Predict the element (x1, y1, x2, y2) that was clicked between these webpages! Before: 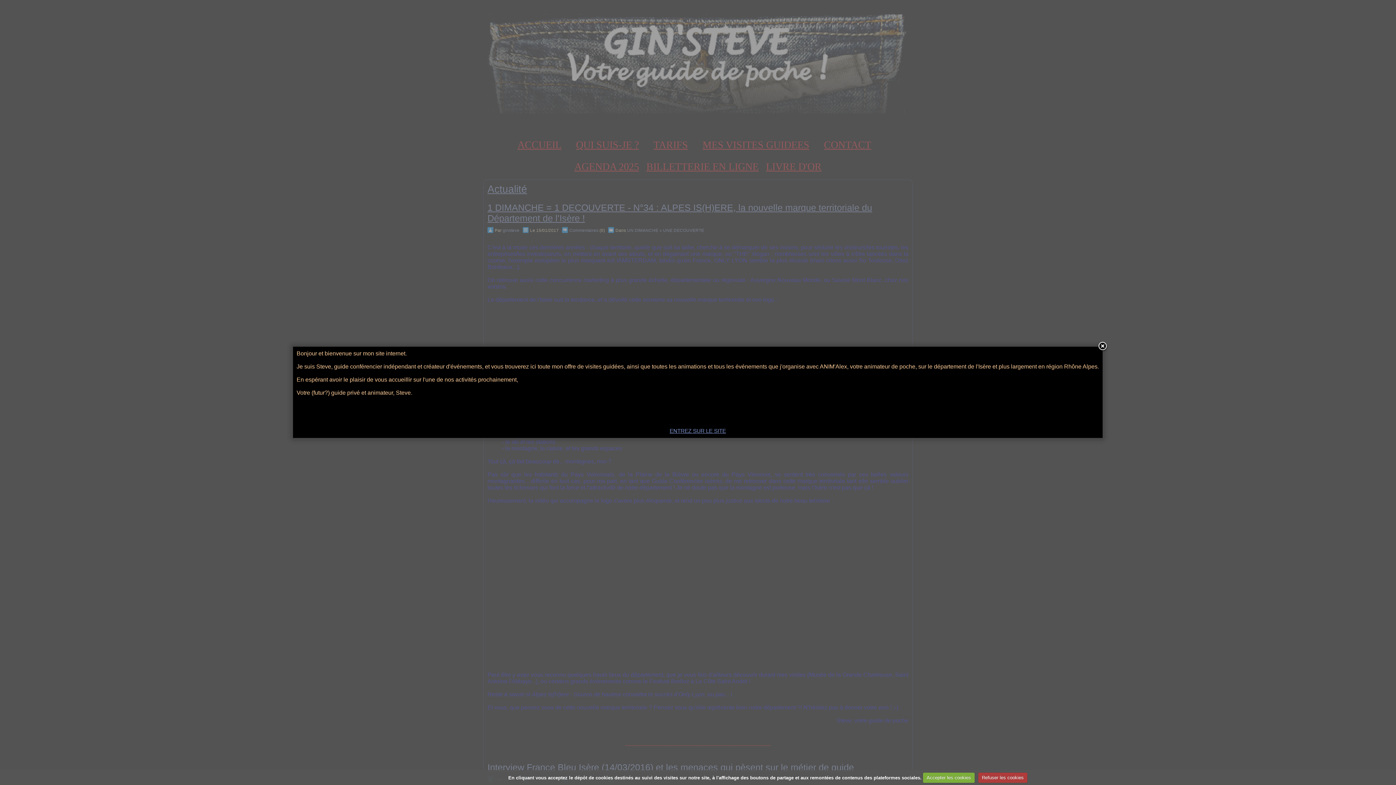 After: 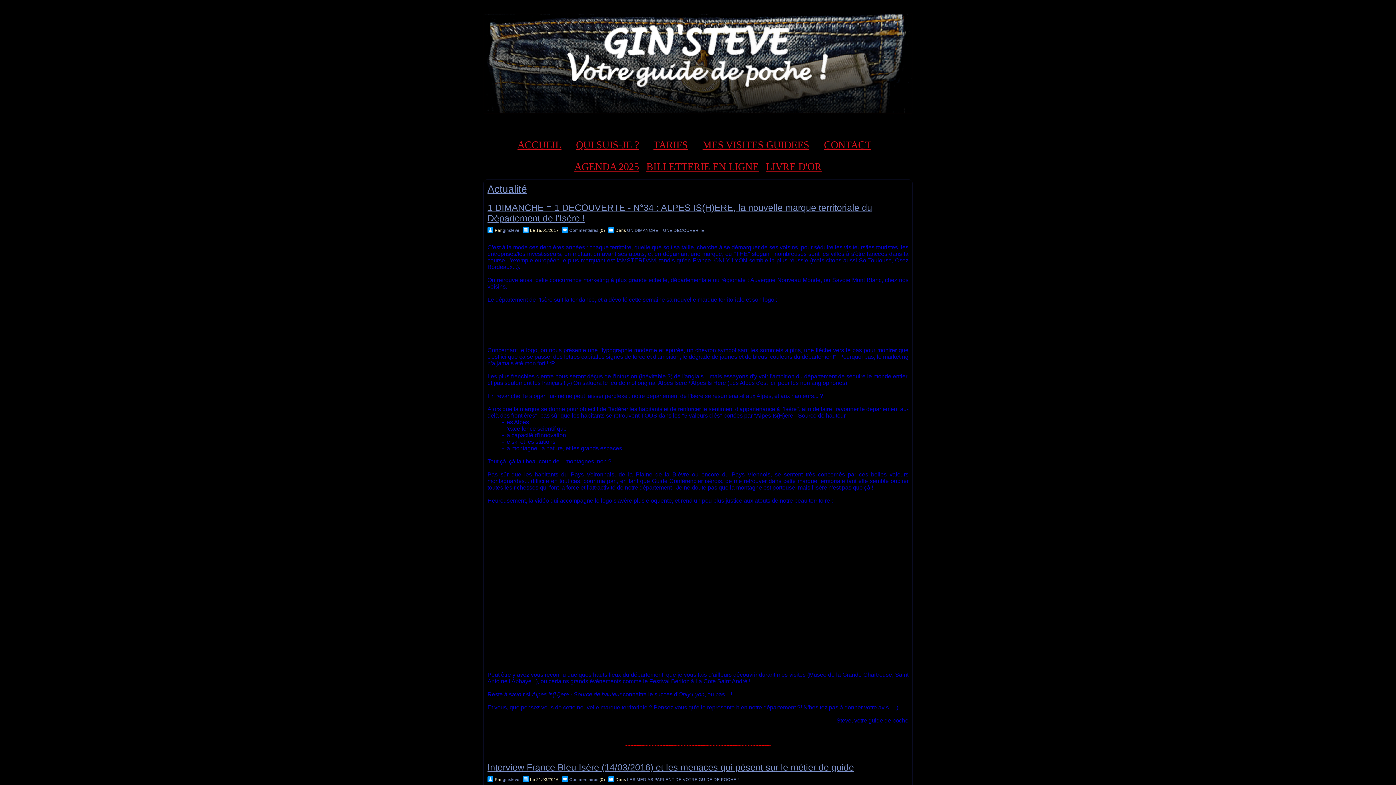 Action: bbox: (923, 772, 974, 783) label: Accepter les cookies